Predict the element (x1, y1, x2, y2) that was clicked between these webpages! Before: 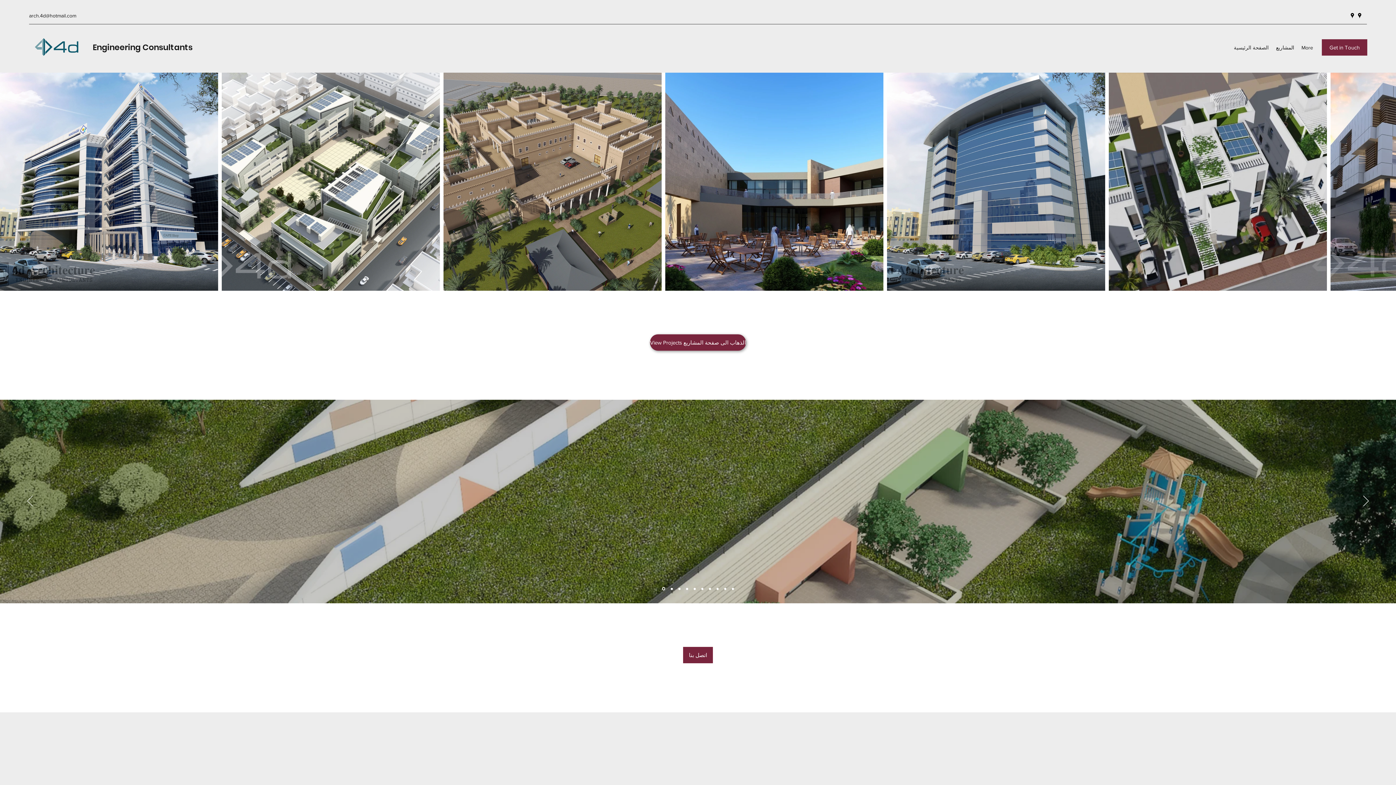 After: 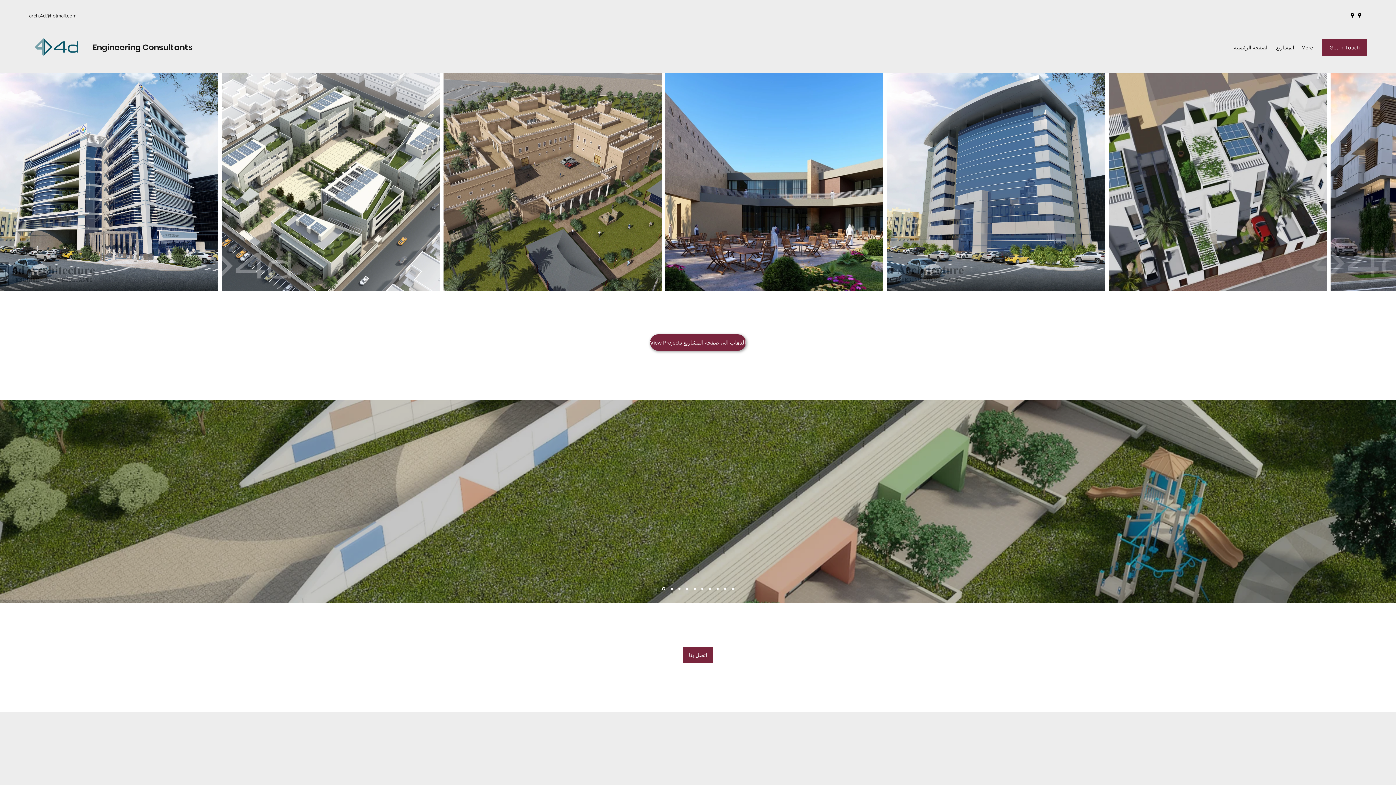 Action: bbox: (1363, 495, 1369, 507) label: Next